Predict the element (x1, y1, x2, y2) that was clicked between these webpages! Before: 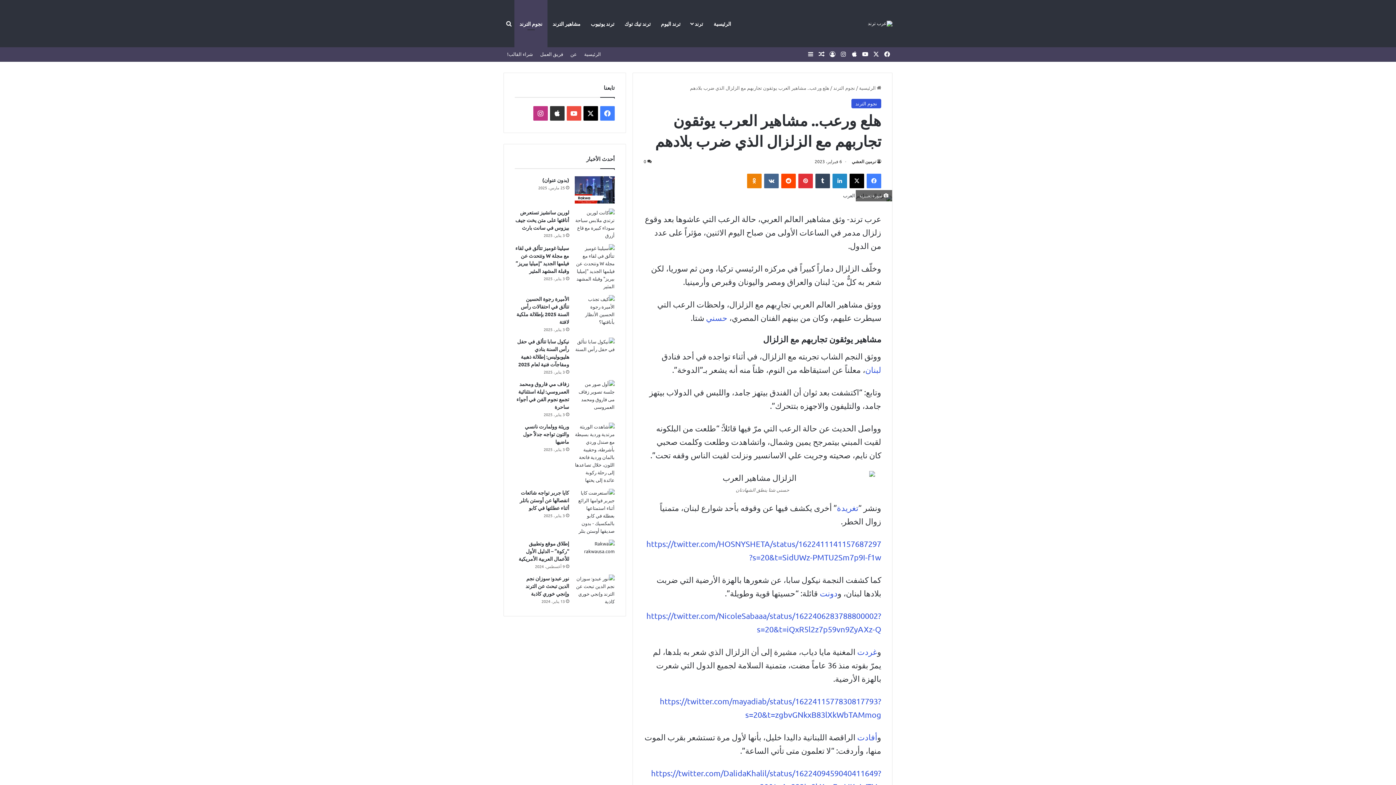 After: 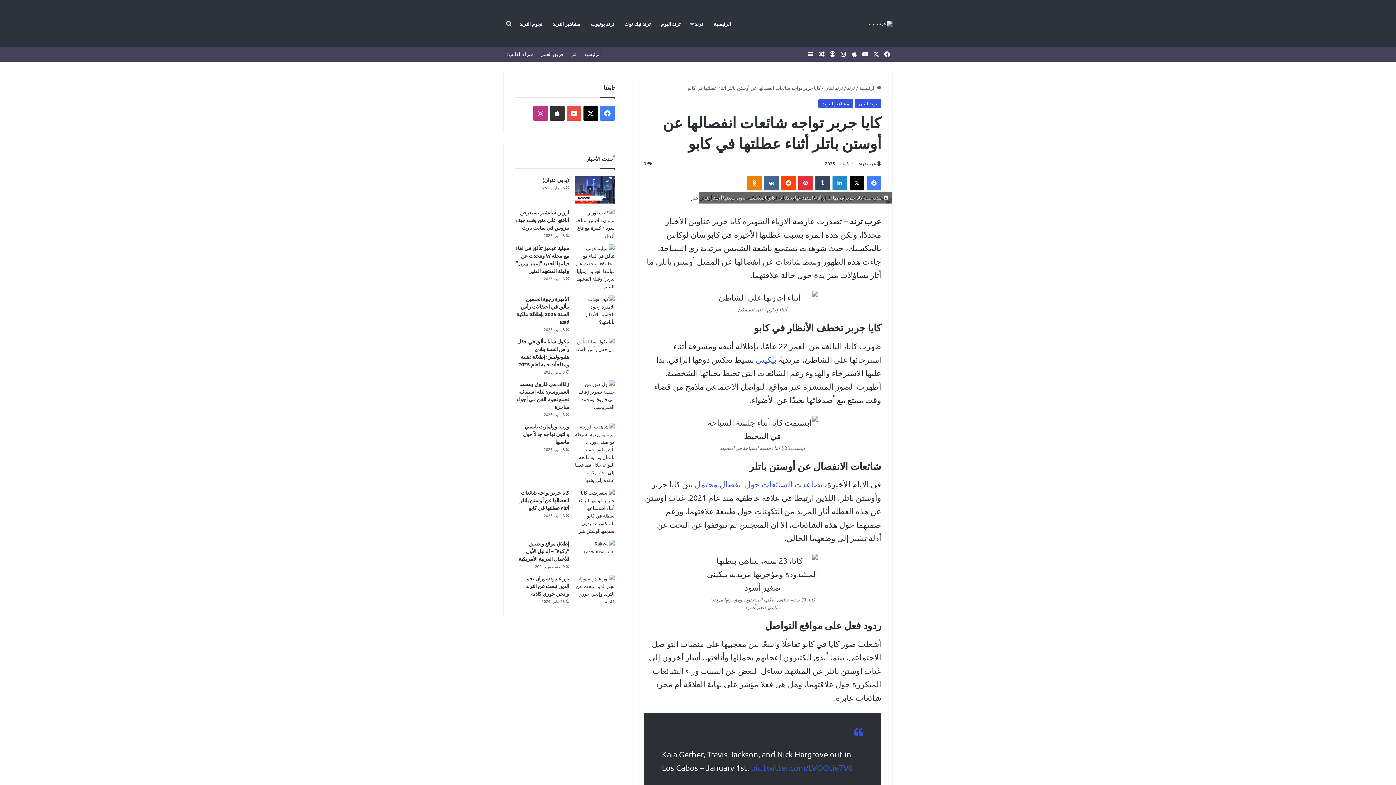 Action: label: كايا جربر تواجه شائعات انفصالها عن أوستن باتلر أثناء عطلتها في كابو bbox: (519, 489, 569, 511)